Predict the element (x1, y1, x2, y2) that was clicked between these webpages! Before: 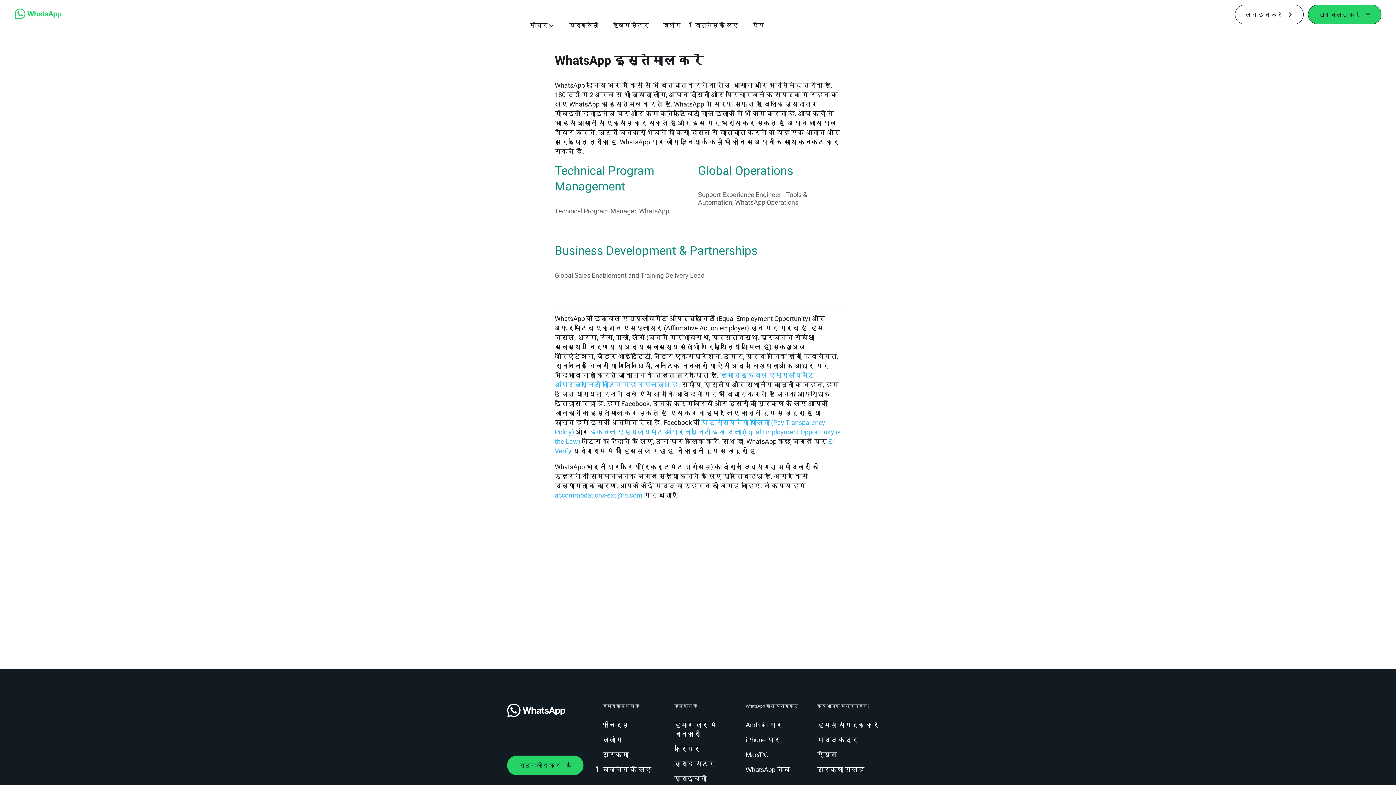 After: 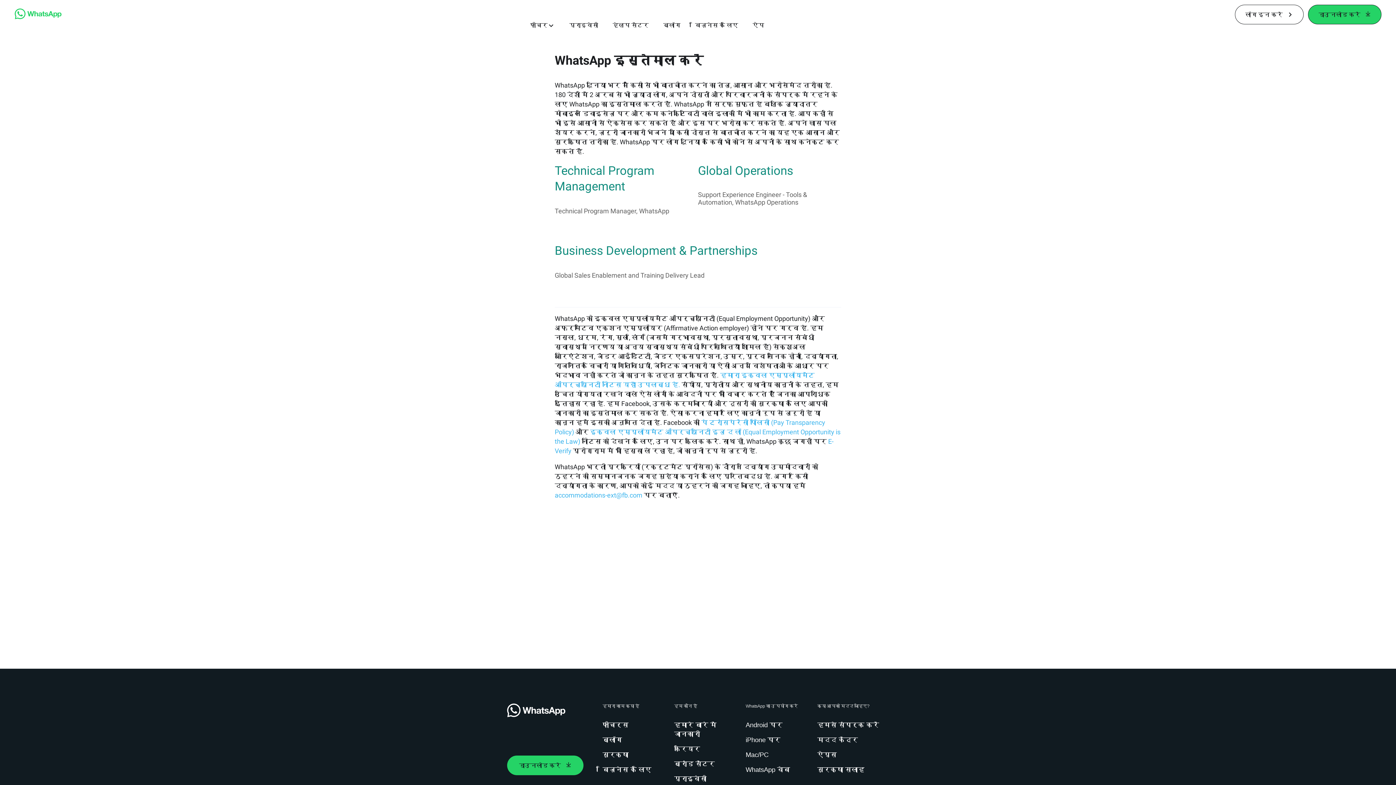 Action: label: करियर bbox: (674, 745, 703, 754)